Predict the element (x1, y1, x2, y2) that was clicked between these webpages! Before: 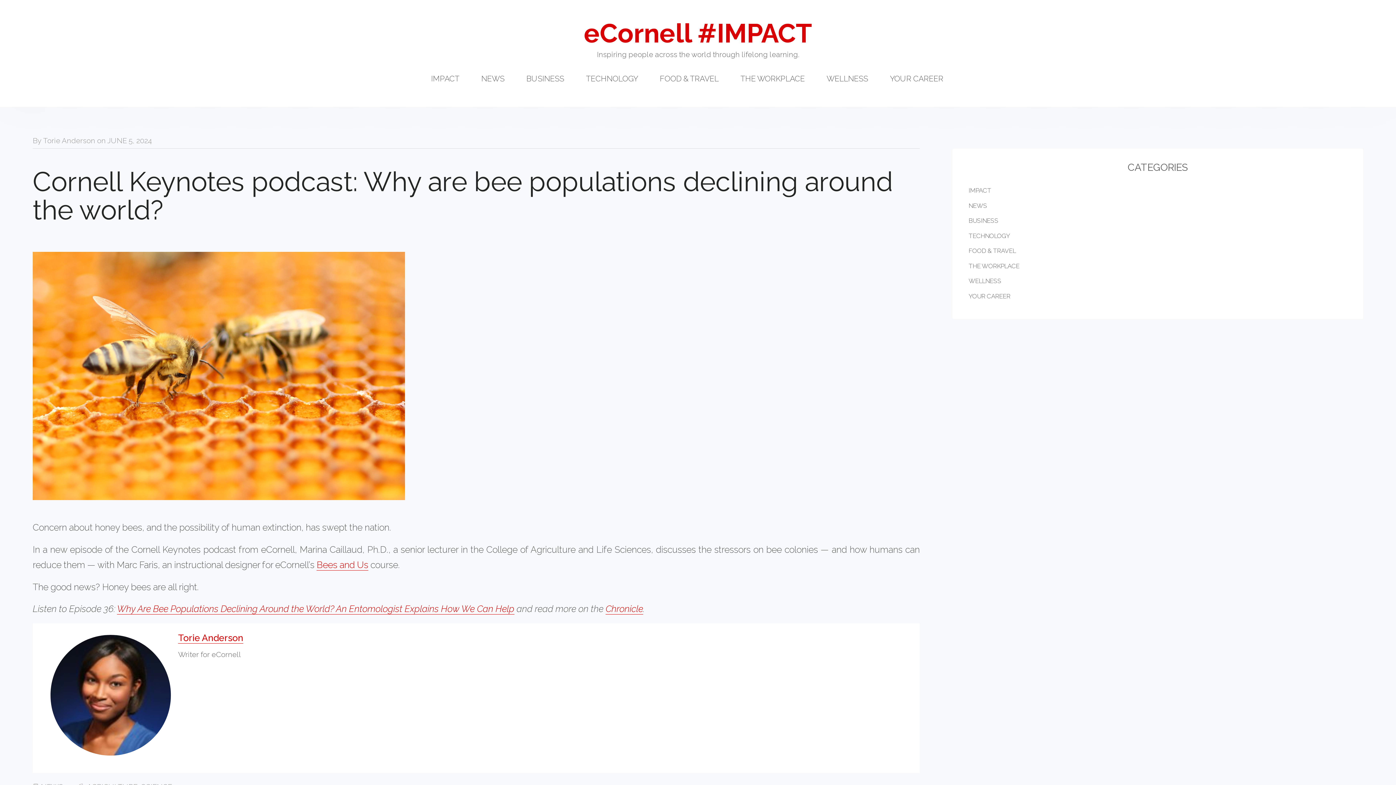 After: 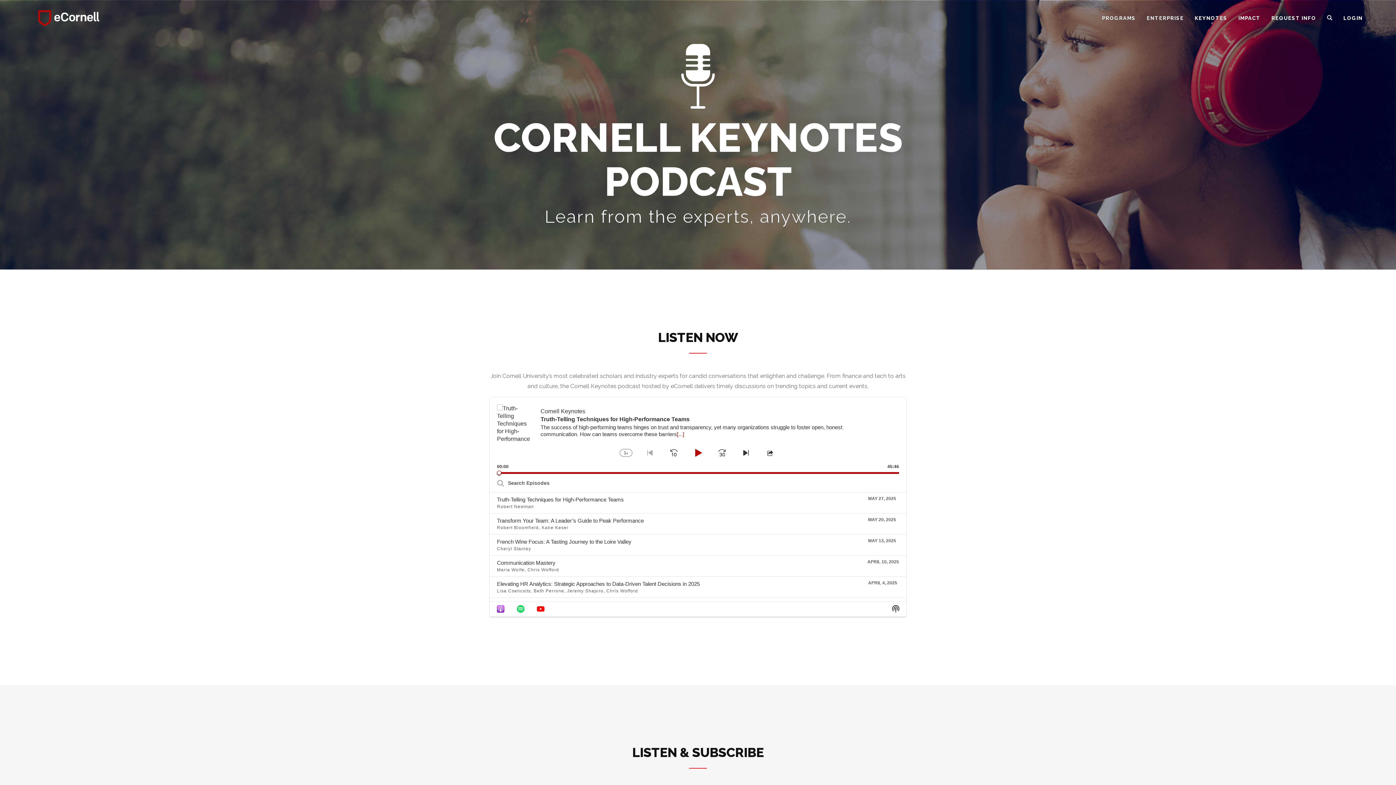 Action: bbox: (117, 603, 514, 615) label: Why Are Bee Populations Declining Around the World? An Entomologist Explains How We Can Help